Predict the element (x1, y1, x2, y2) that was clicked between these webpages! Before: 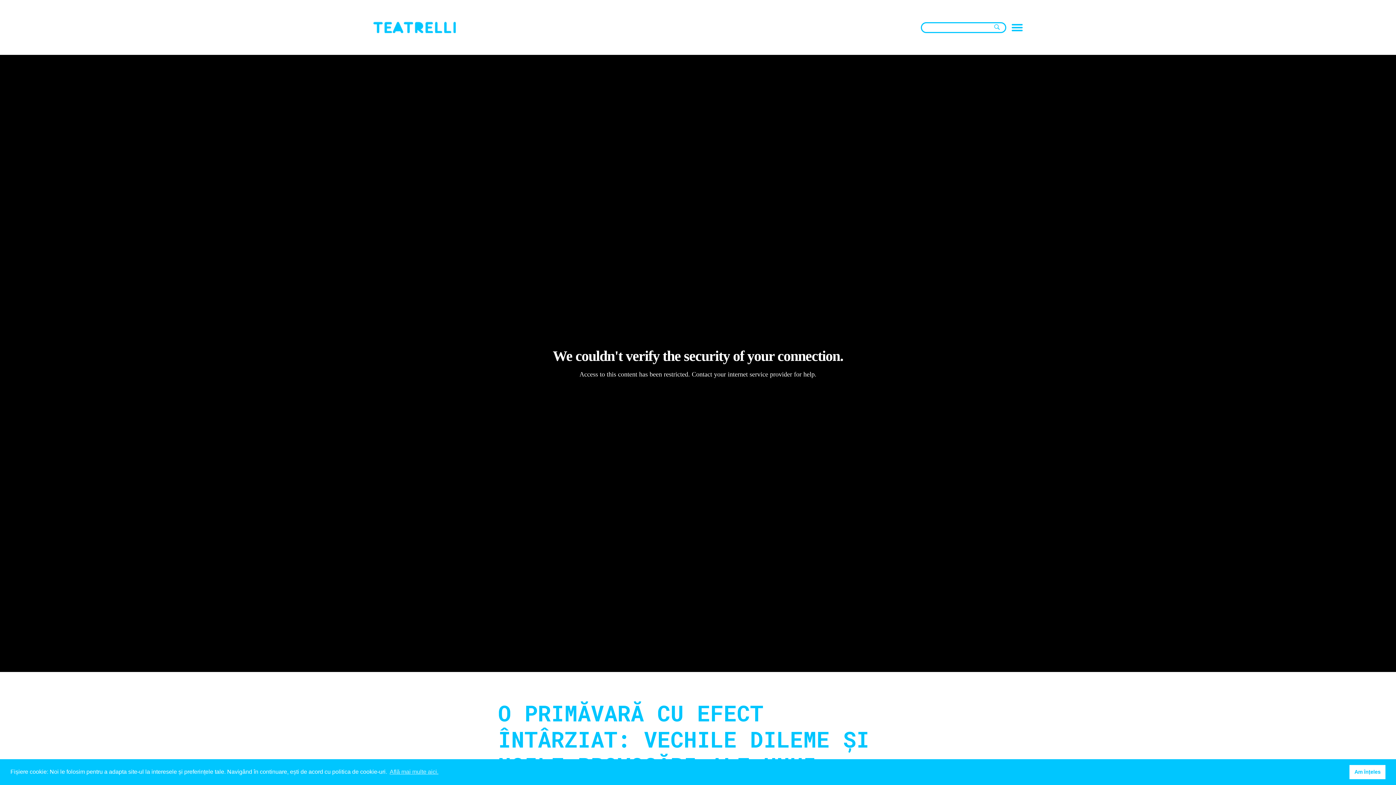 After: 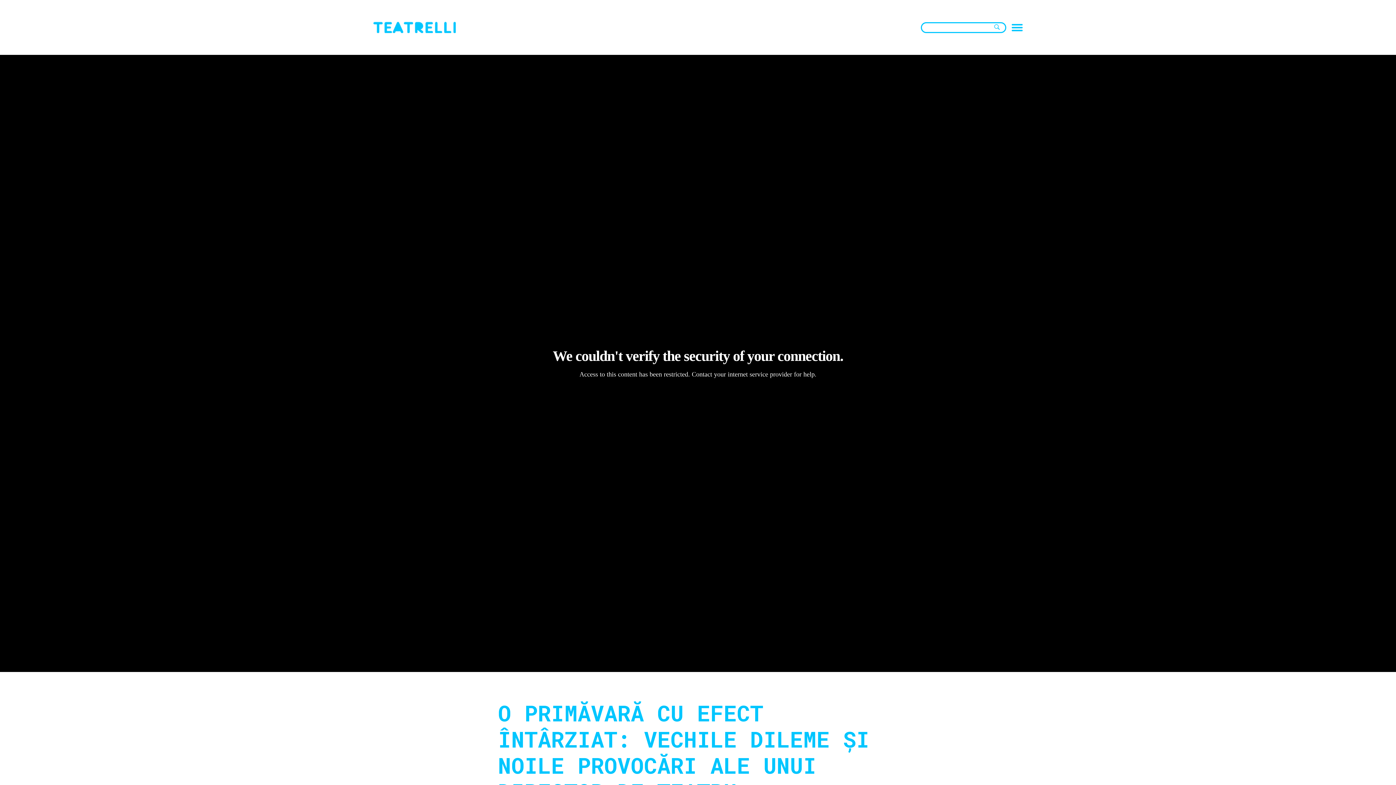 Action: bbox: (1349, 765, 1385, 779) label: dismiss cookie message